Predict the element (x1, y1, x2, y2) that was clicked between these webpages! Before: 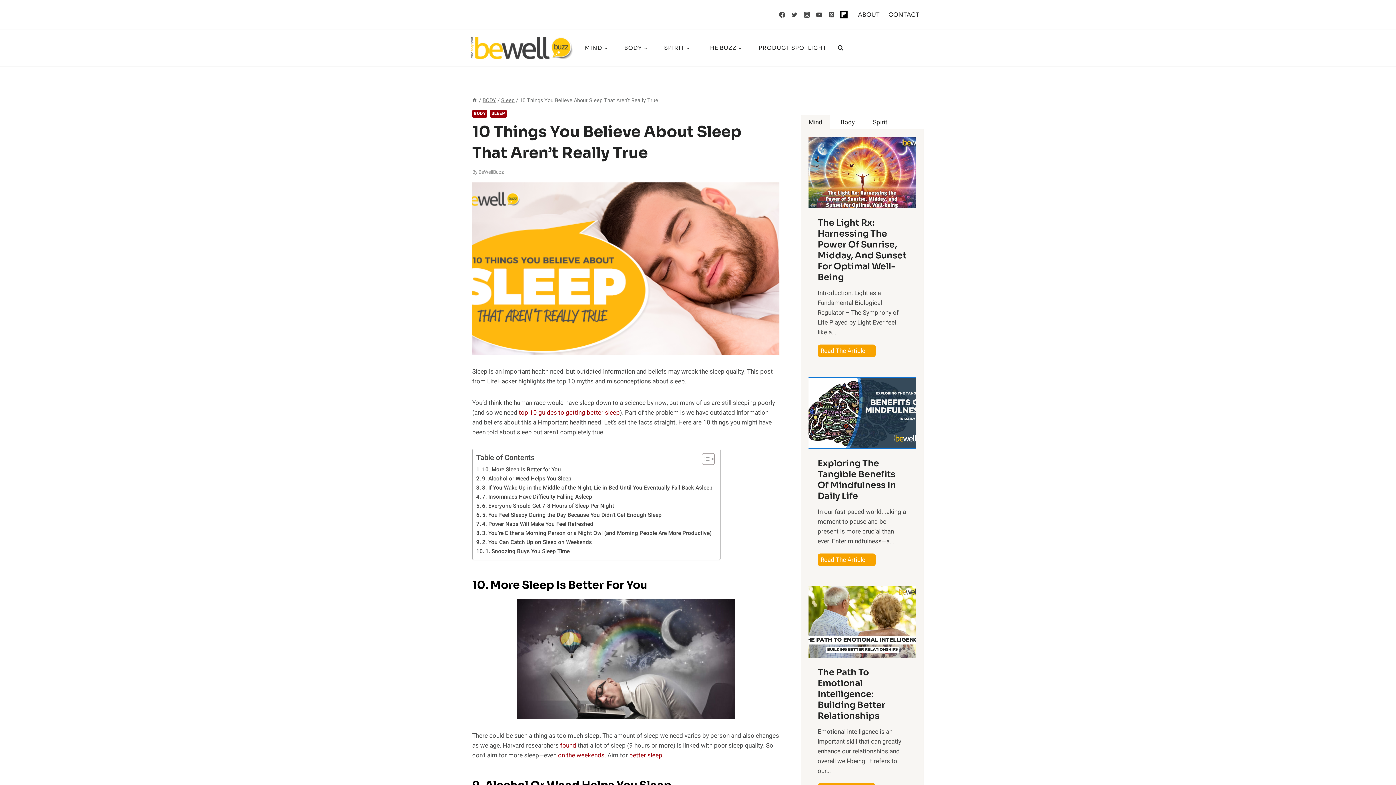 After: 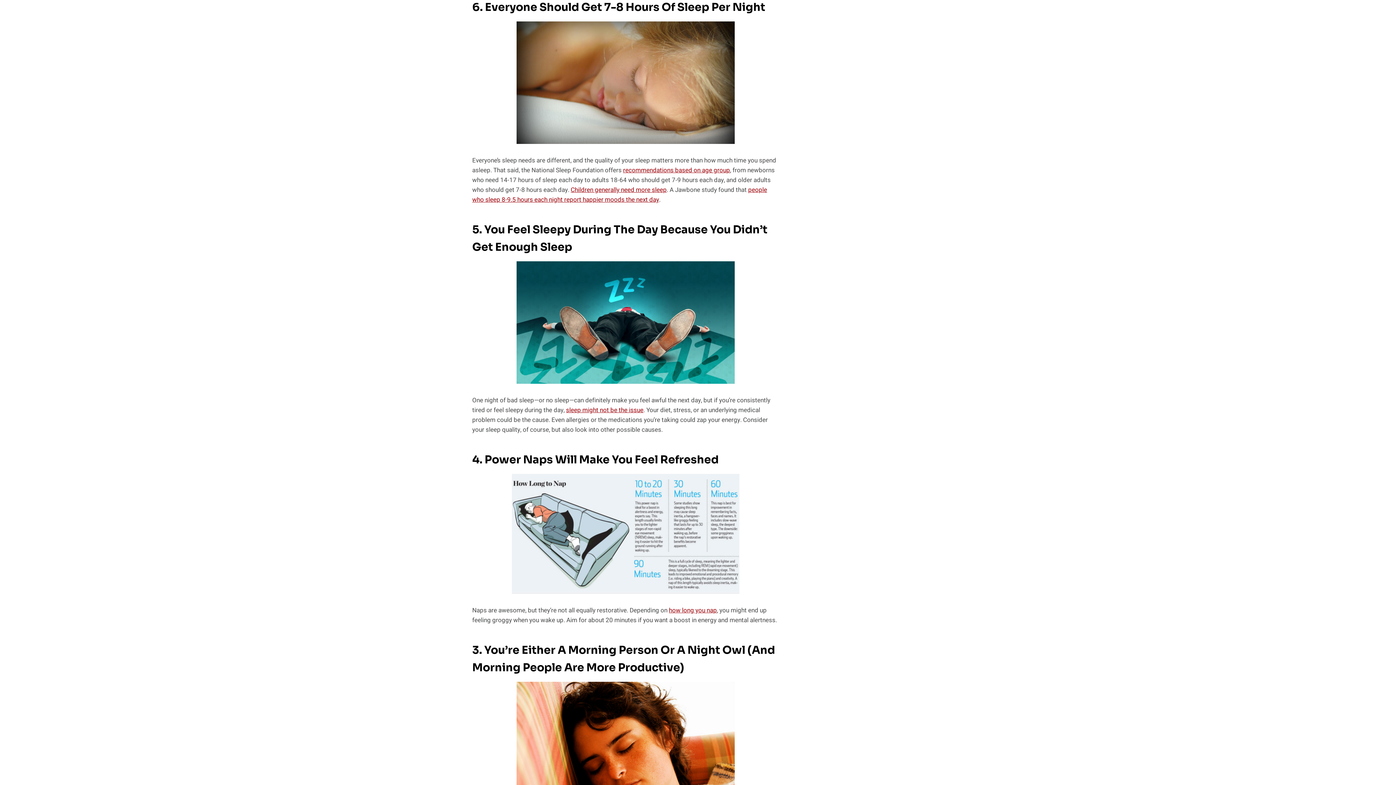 Action: label: 6. Everyone Should Get 7-8 Hours of Sleep Per Night bbox: (476, 501, 614, 510)